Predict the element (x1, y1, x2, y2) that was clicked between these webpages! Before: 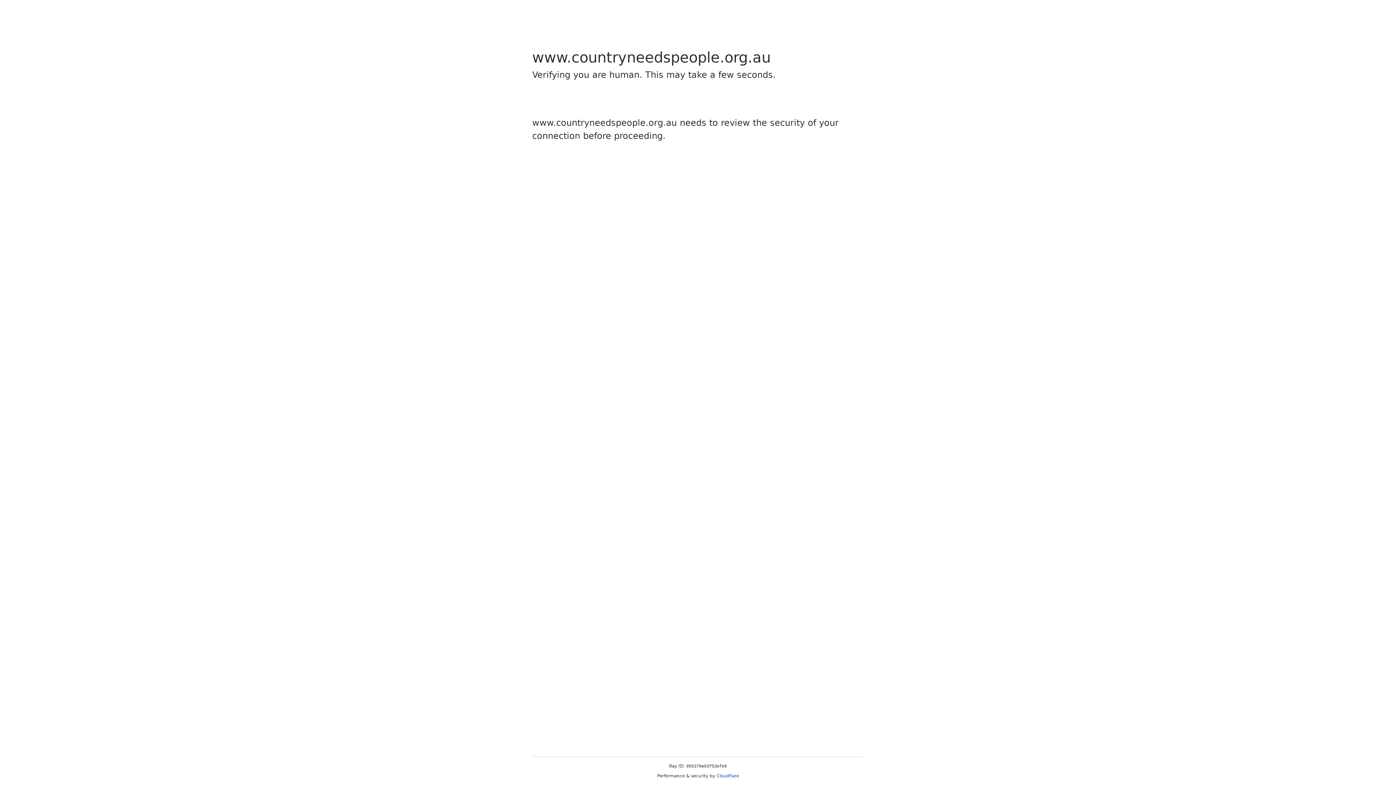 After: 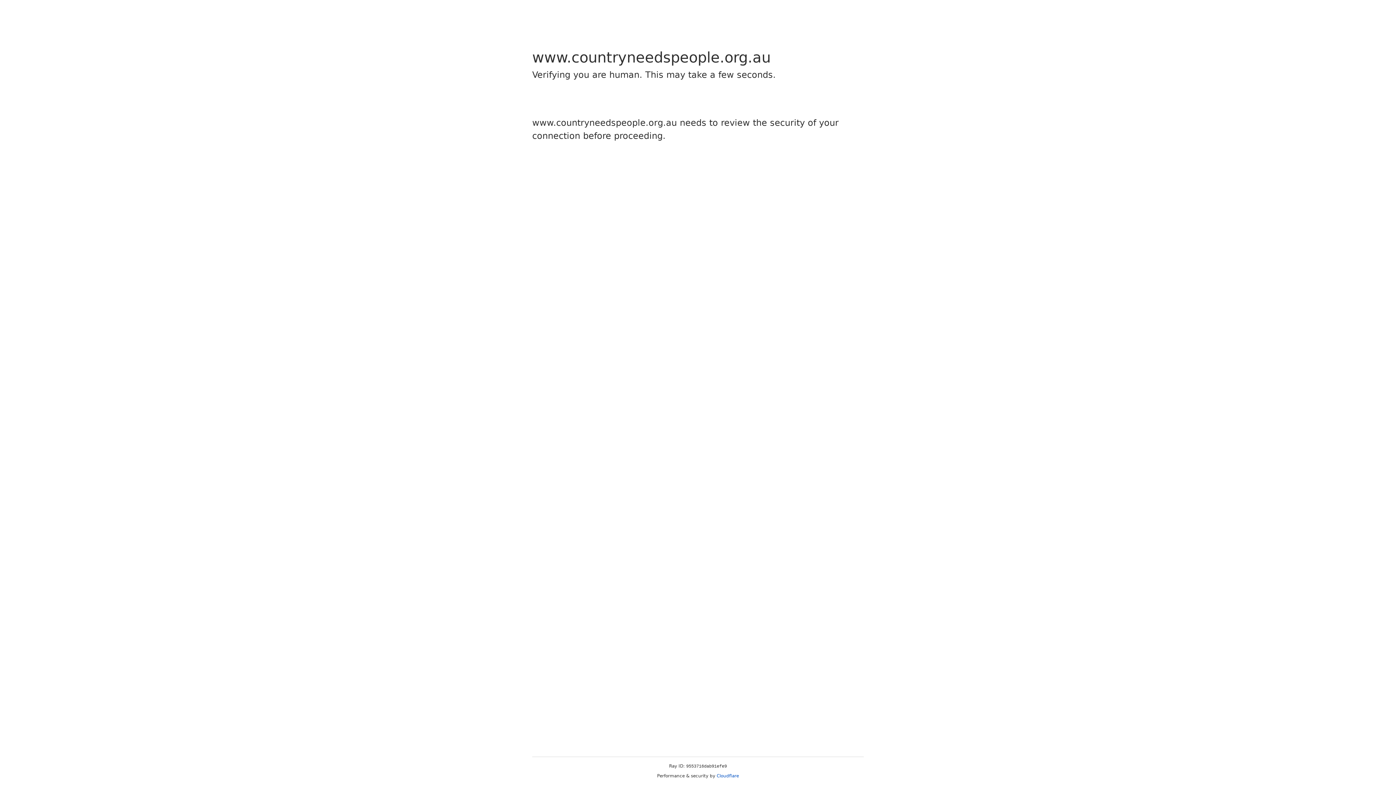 Action: label: Cloudflare bbox: (716, 773, 739, 778)